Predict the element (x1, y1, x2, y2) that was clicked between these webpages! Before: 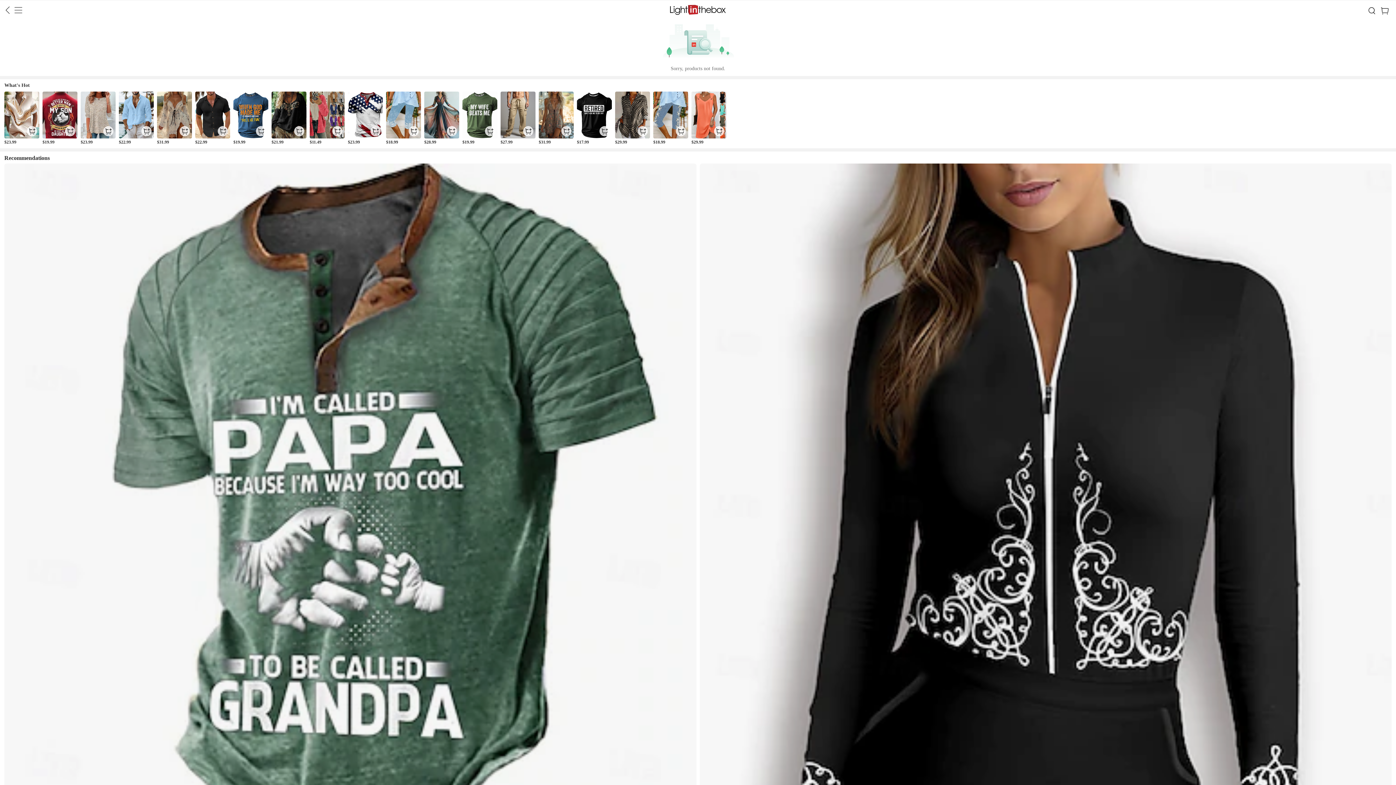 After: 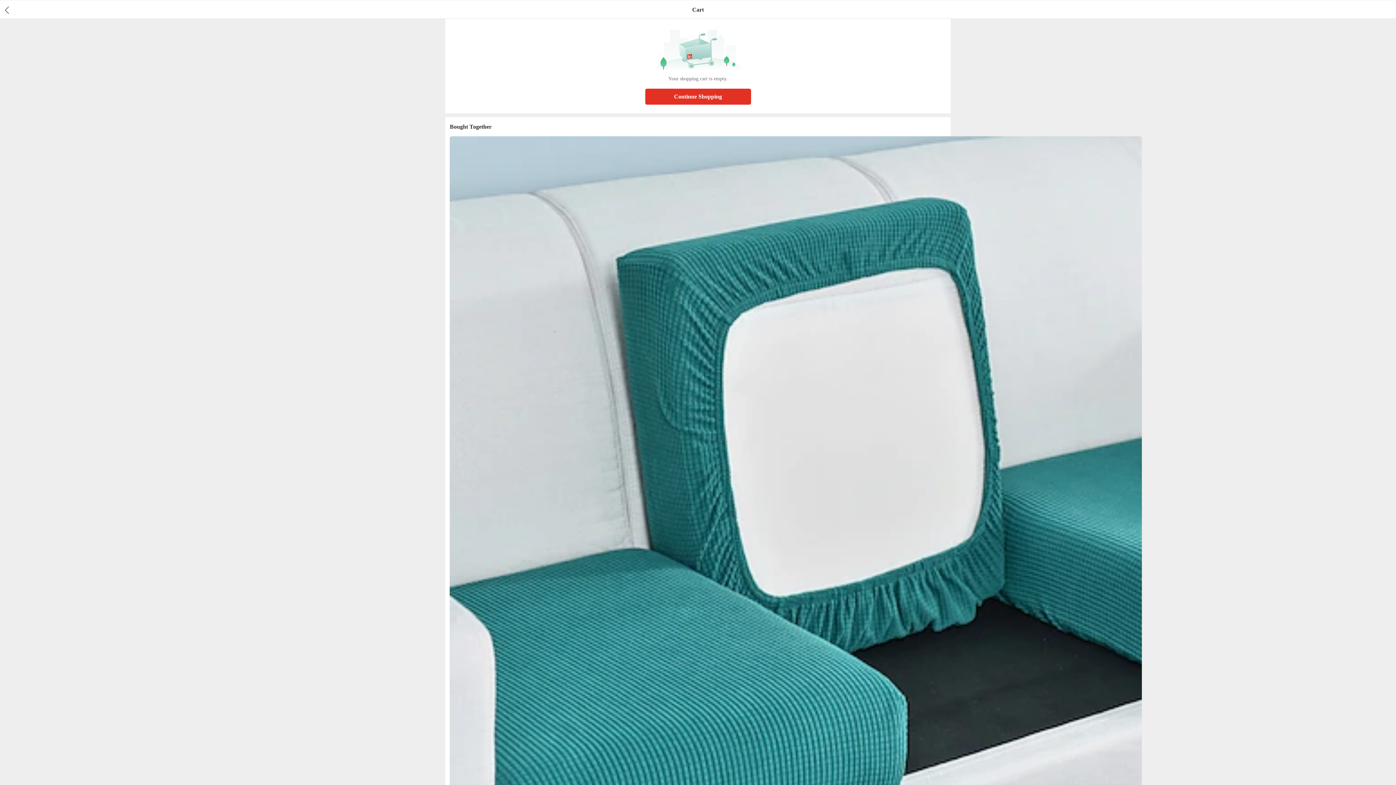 Action: label: cart bbox: (1379, 1, 1396, 20)